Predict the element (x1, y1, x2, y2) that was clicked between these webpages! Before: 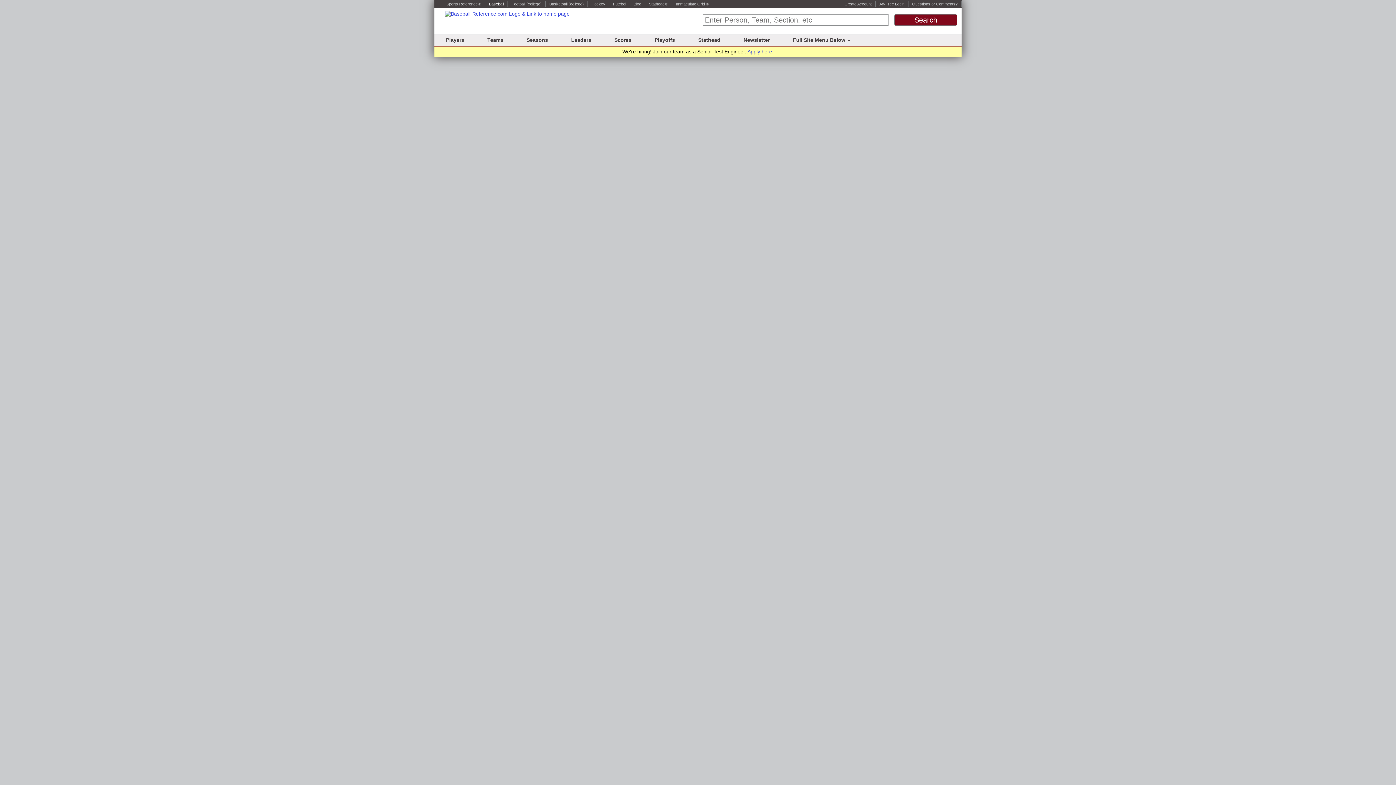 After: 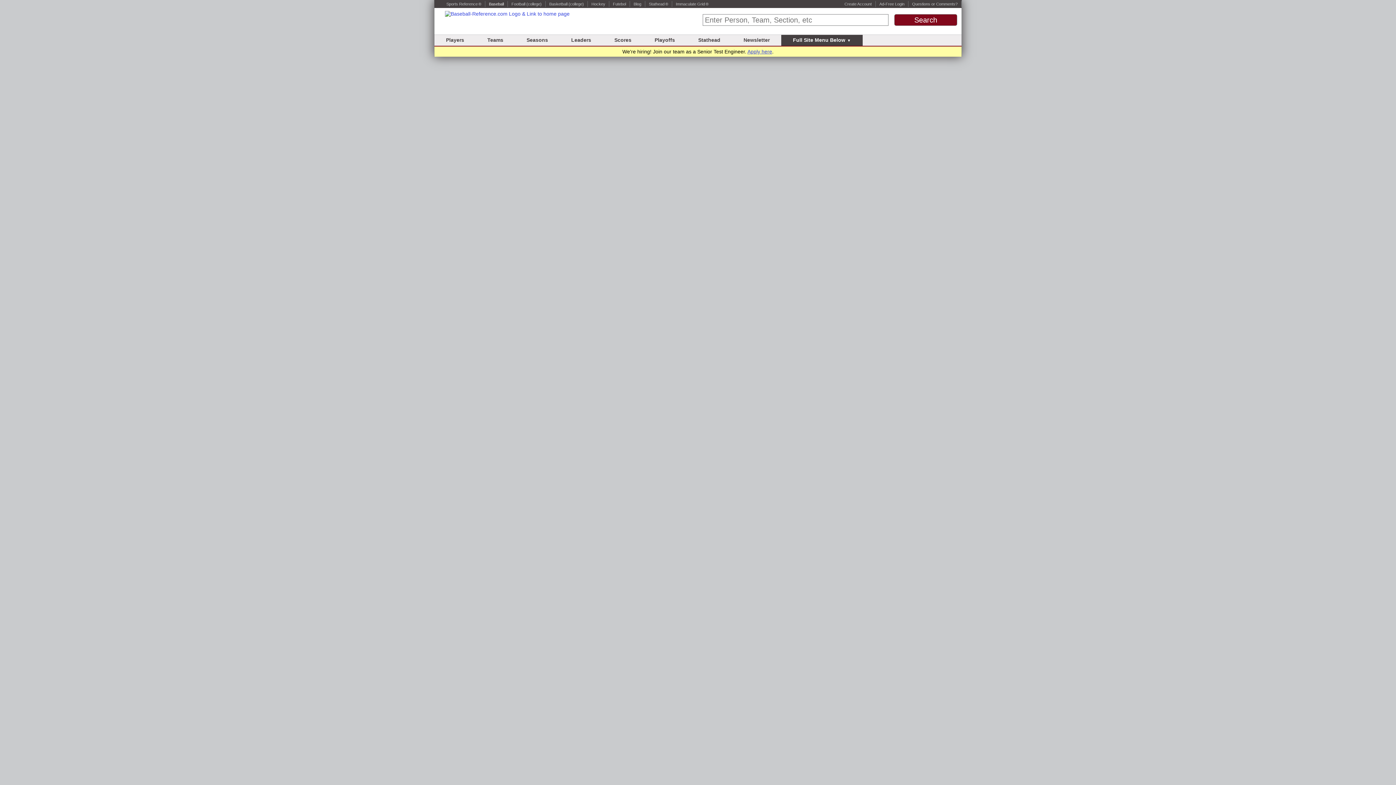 Action: bbox: (793, 37, 851, 42) label: Full Site Menu Below